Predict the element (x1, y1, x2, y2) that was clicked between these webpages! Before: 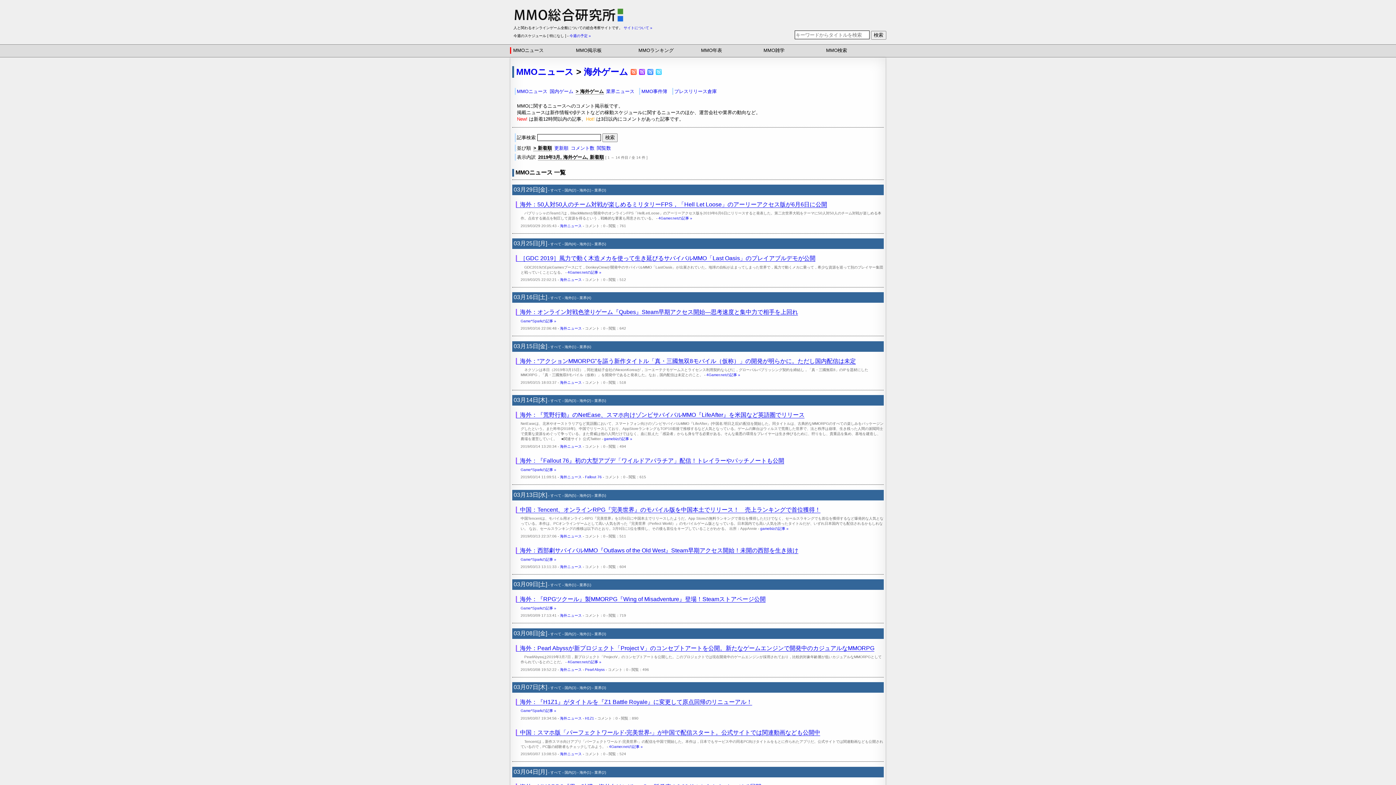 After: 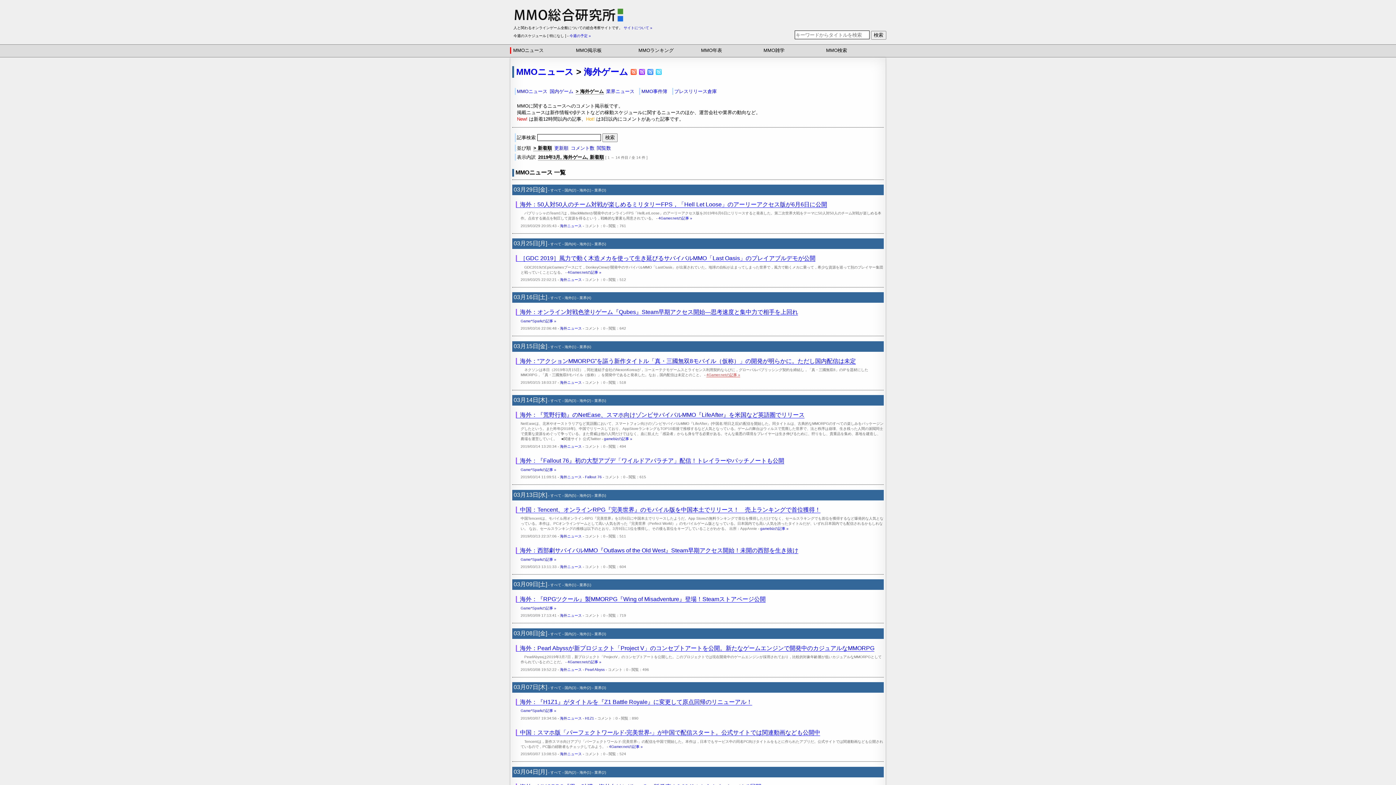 Action: label: 4Gamer.netの記事 » bbox: (706, 373, 740, 377)